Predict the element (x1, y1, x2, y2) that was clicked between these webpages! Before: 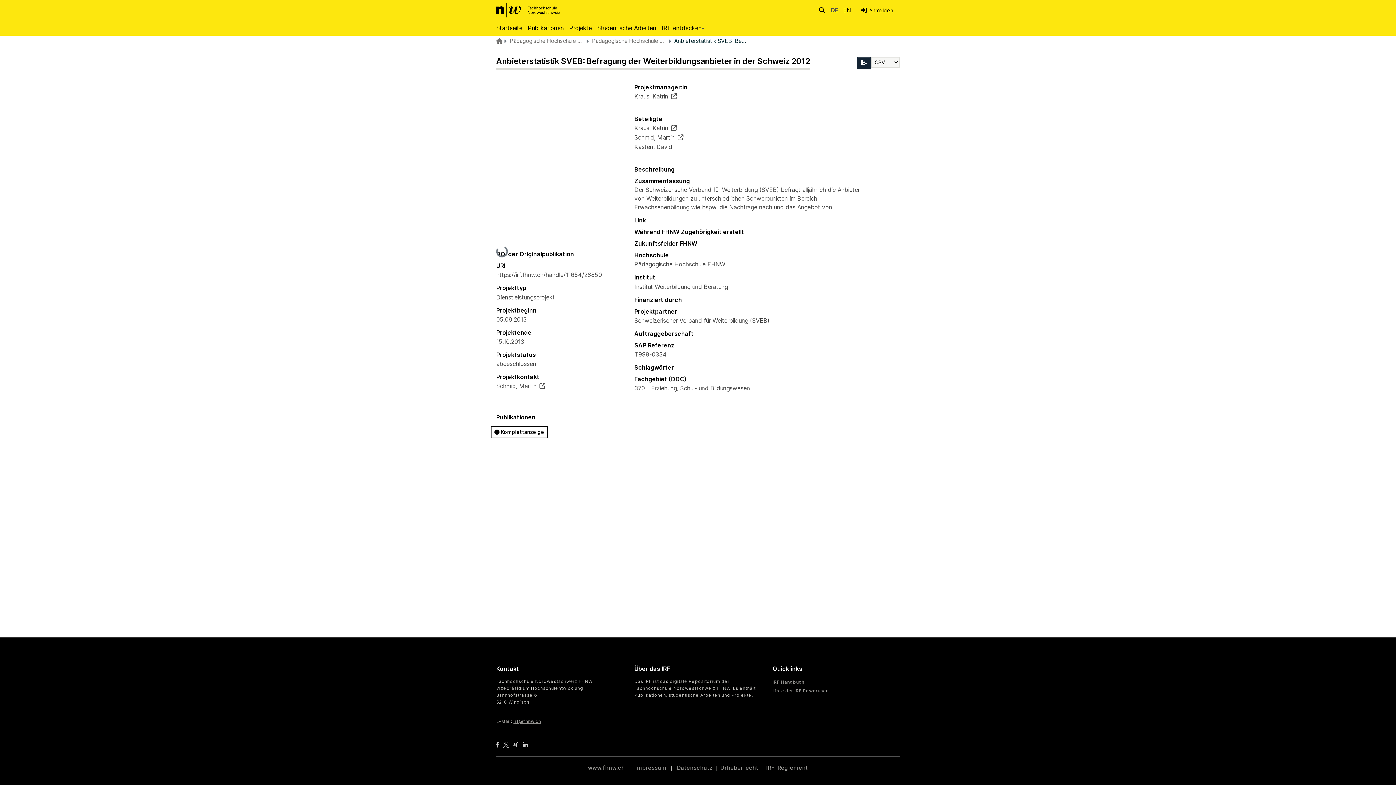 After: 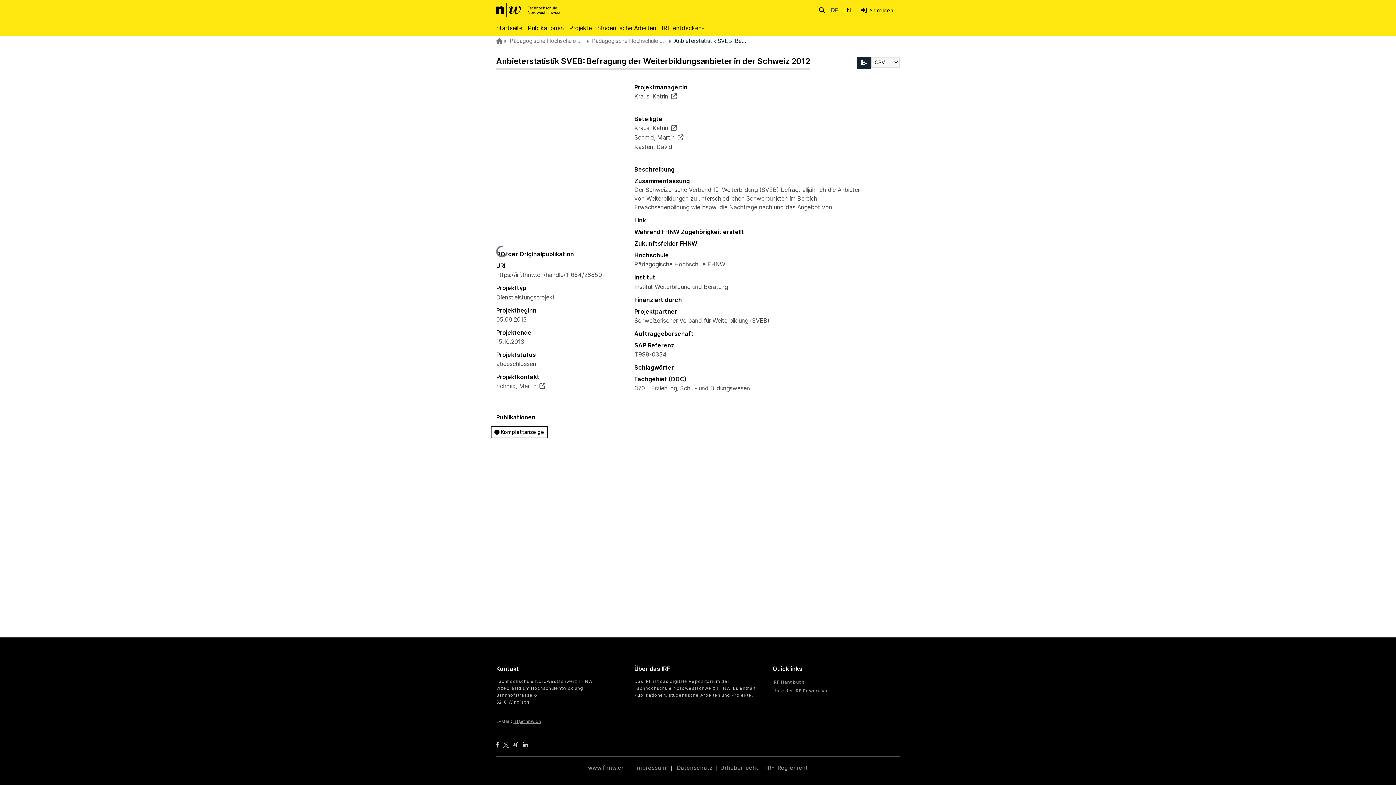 Action: label: Suchergebnisse als CSV exportieren bbox: (857, 56, 871, 68)